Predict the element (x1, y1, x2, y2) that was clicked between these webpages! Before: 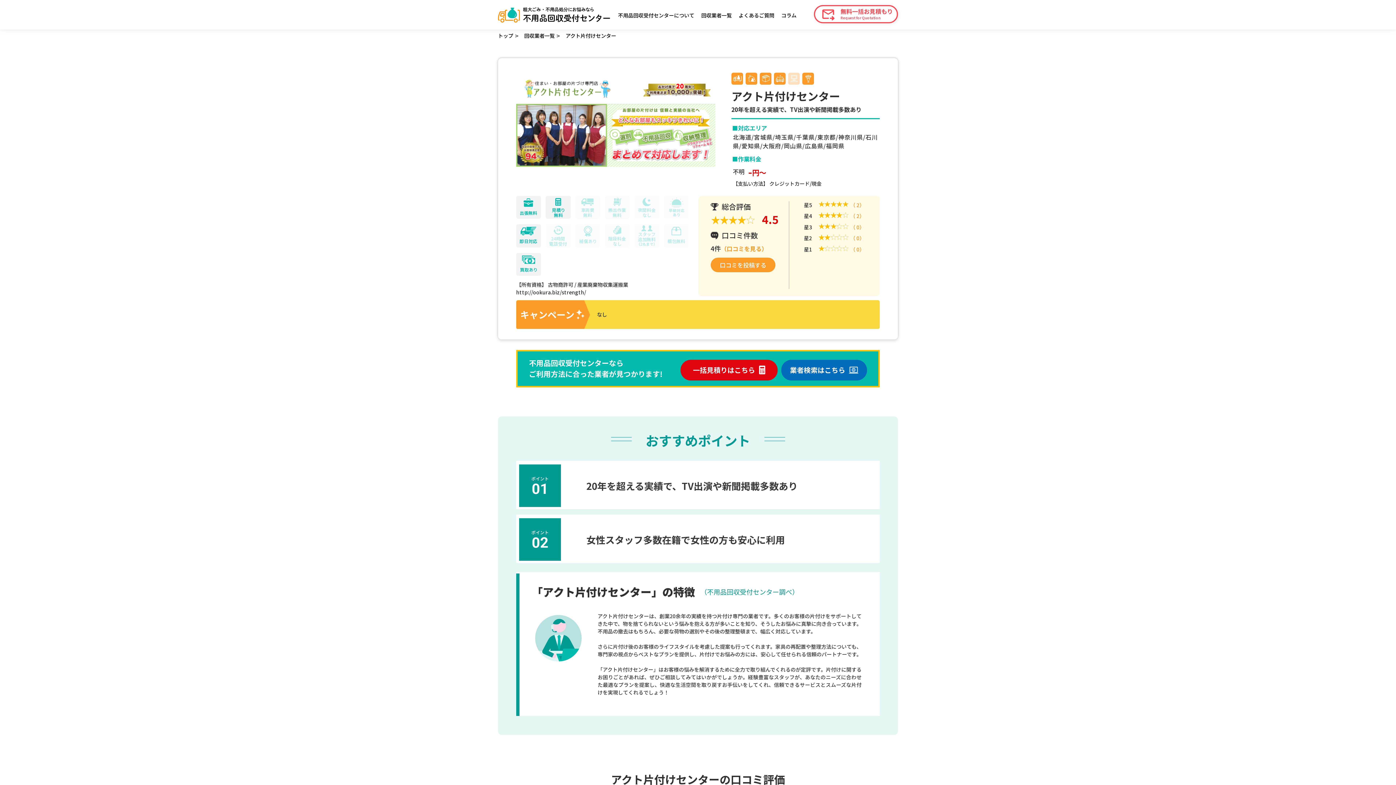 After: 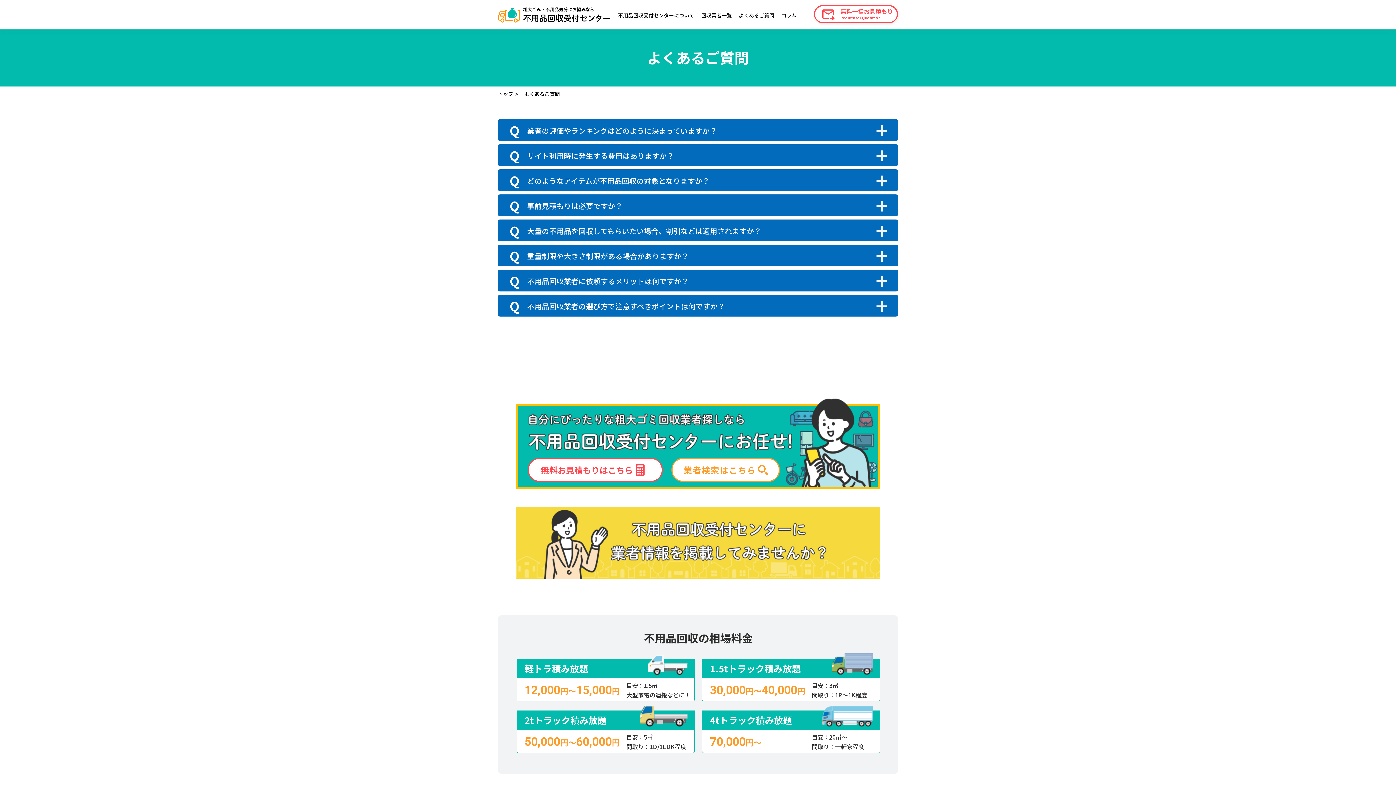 Action: bbox: (738, 11, 774, 19) label: よくあるご質問